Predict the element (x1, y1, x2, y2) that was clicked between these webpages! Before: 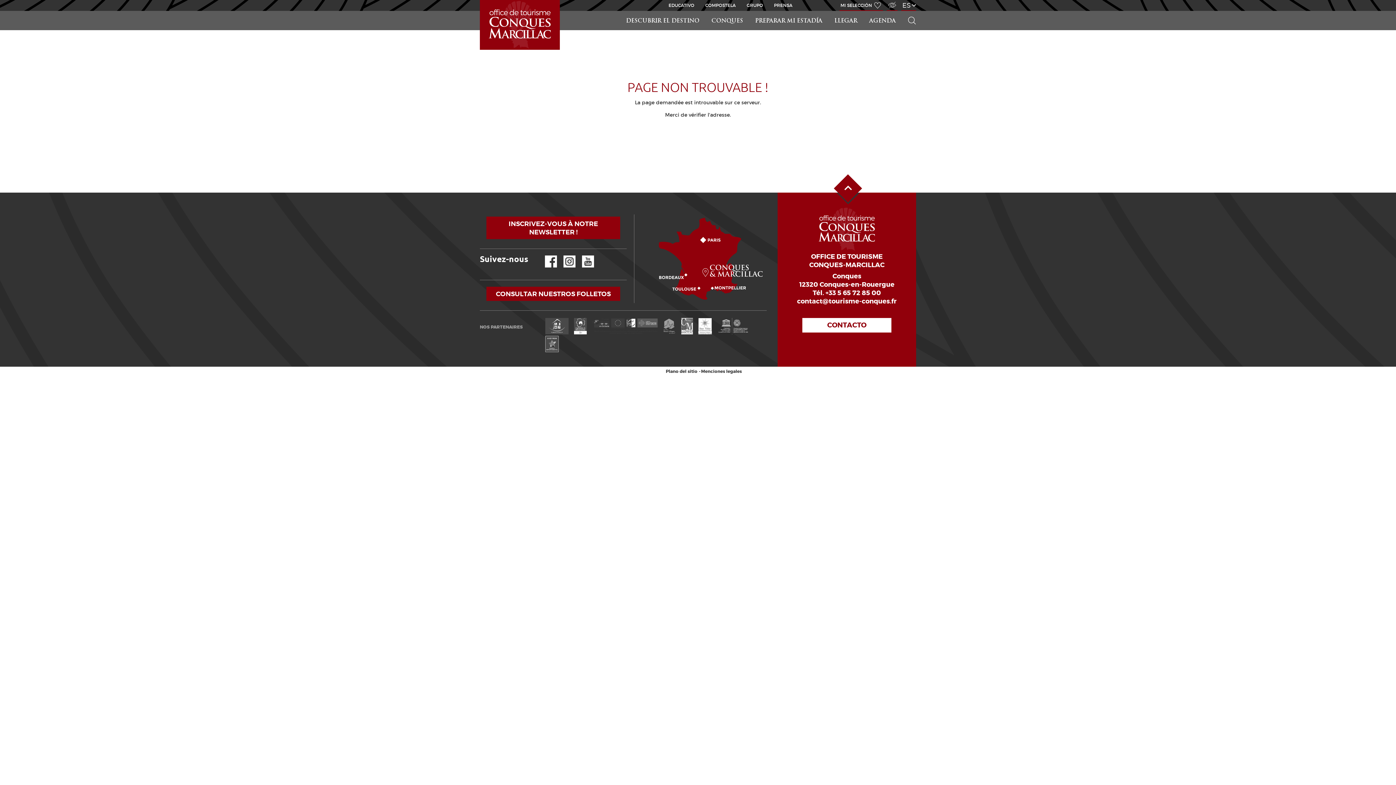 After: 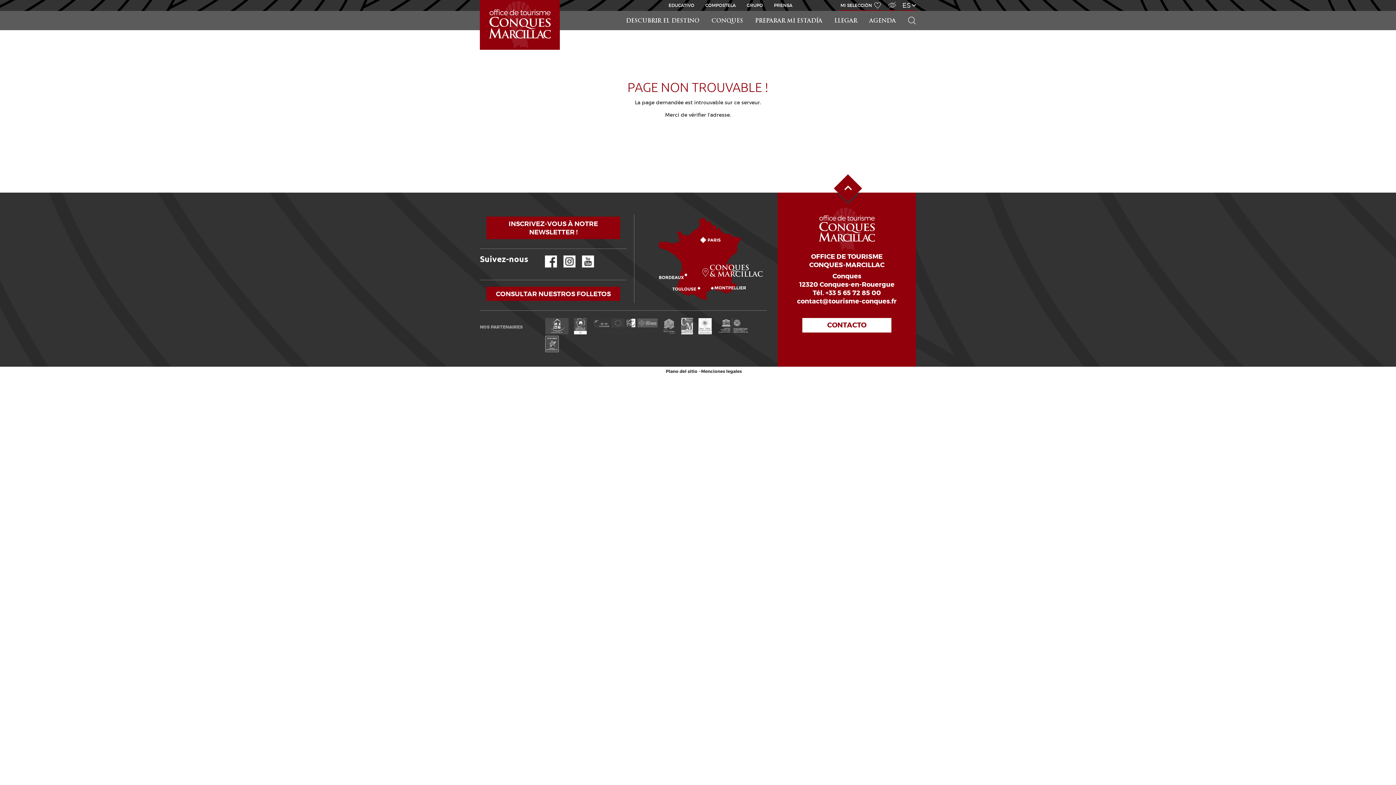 Action: bbox: (681, 329, 693, 336)